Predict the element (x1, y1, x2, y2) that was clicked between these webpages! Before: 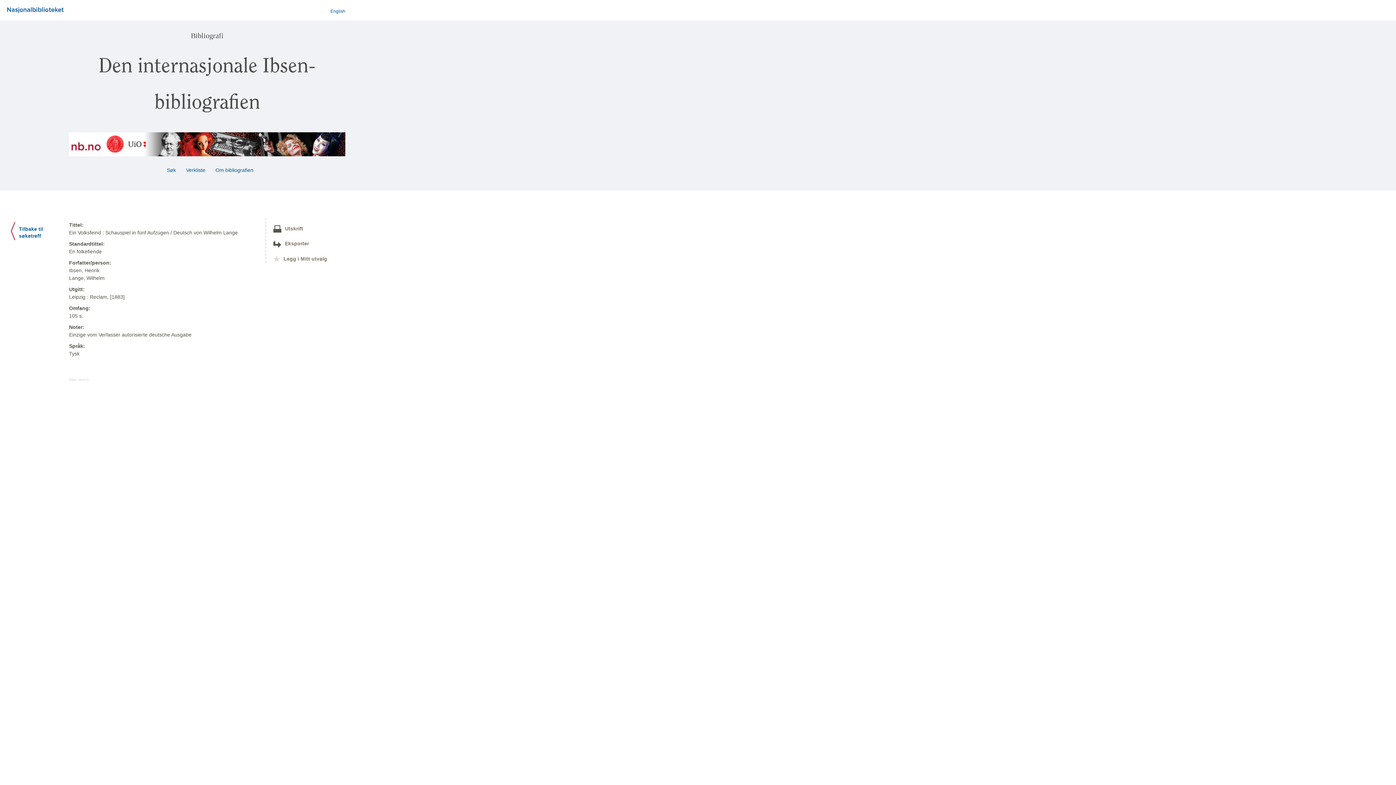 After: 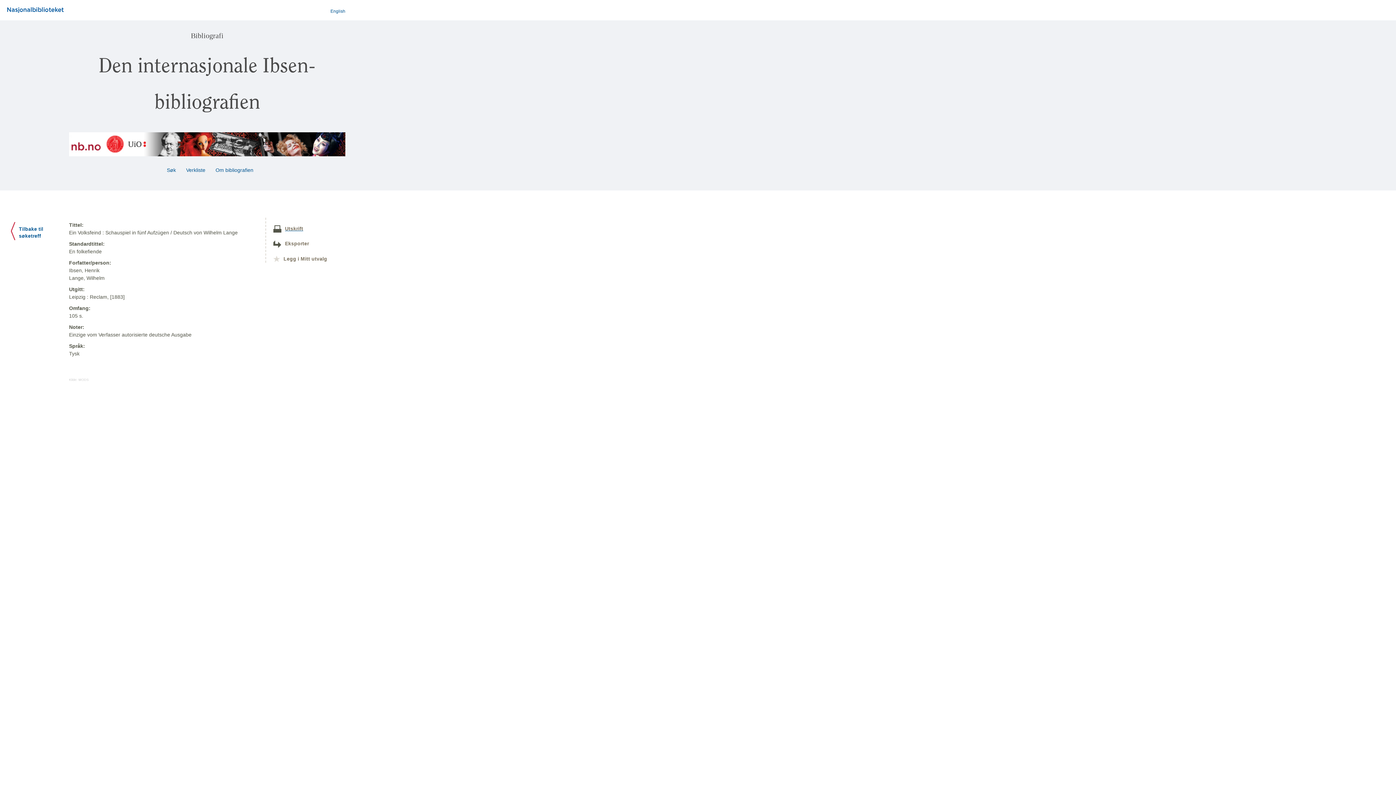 Action: label: Utskrift bbox: (273, 225, 303, 231)